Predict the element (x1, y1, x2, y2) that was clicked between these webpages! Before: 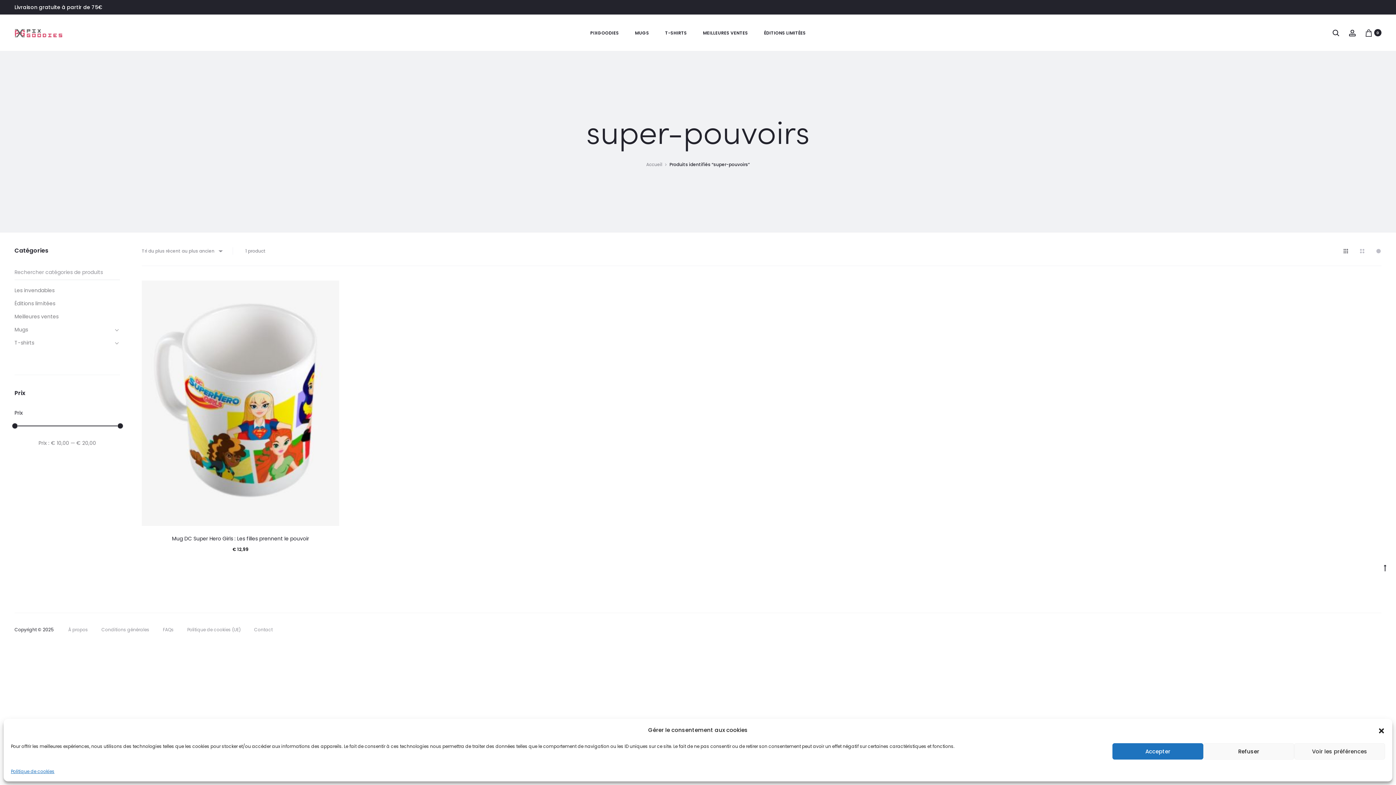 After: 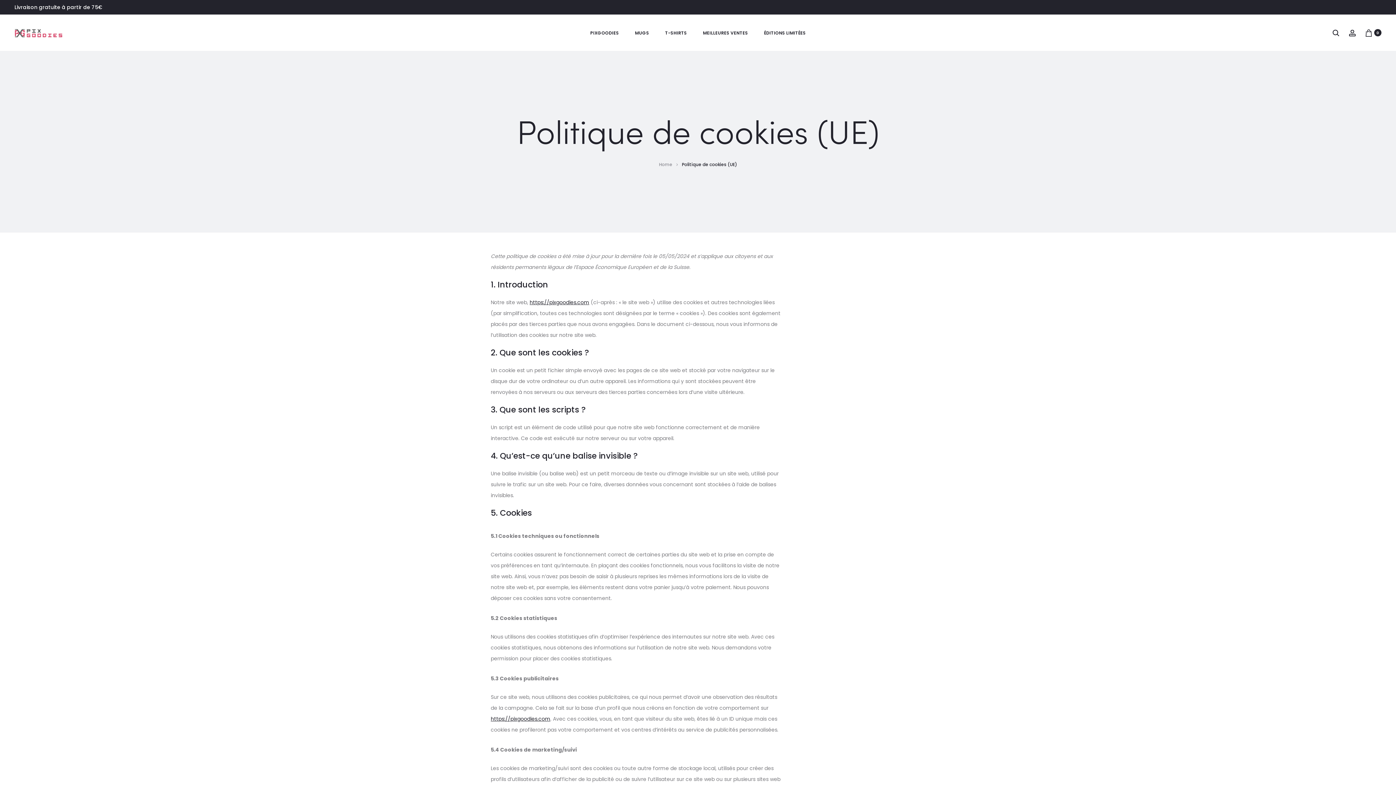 Action: label: Politique de cookies bbox: (10, 767, 54, 776)